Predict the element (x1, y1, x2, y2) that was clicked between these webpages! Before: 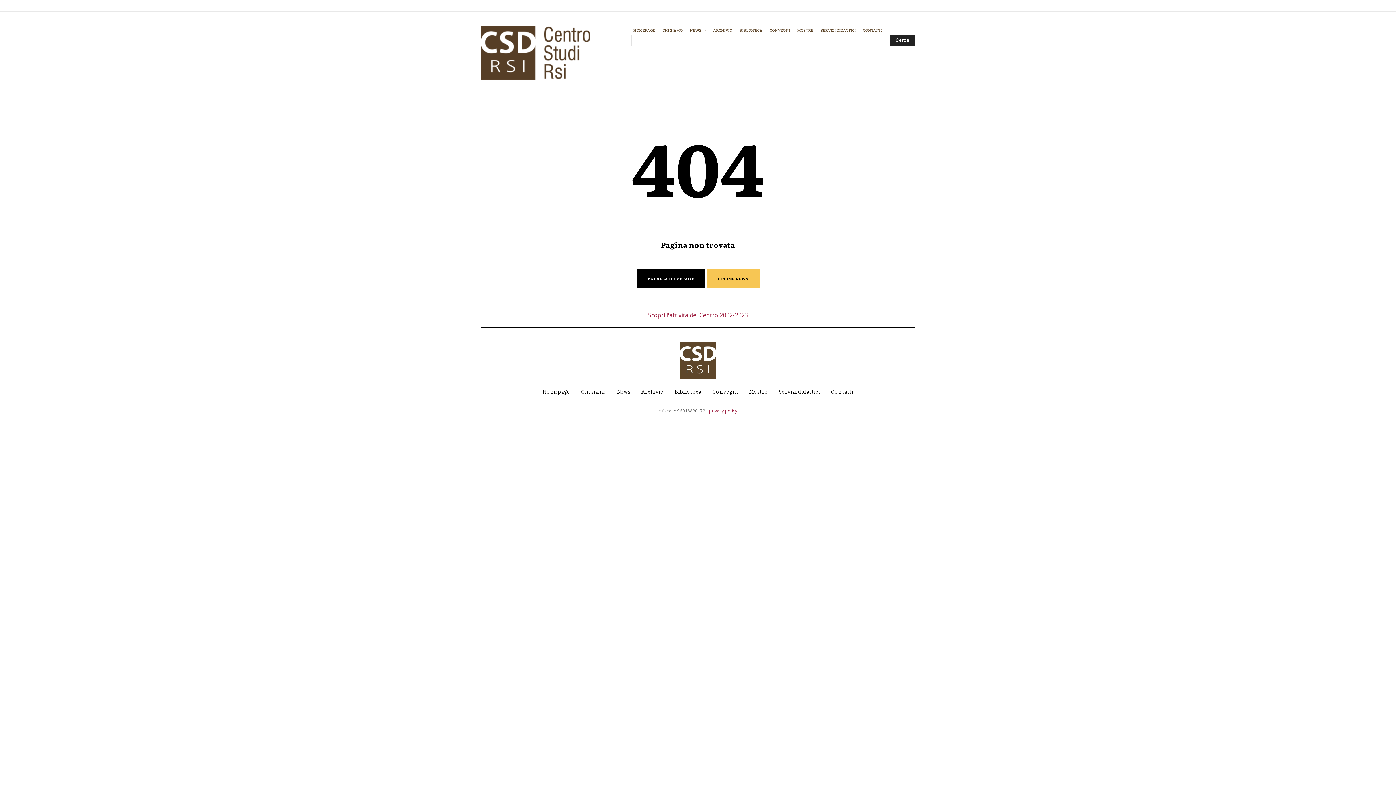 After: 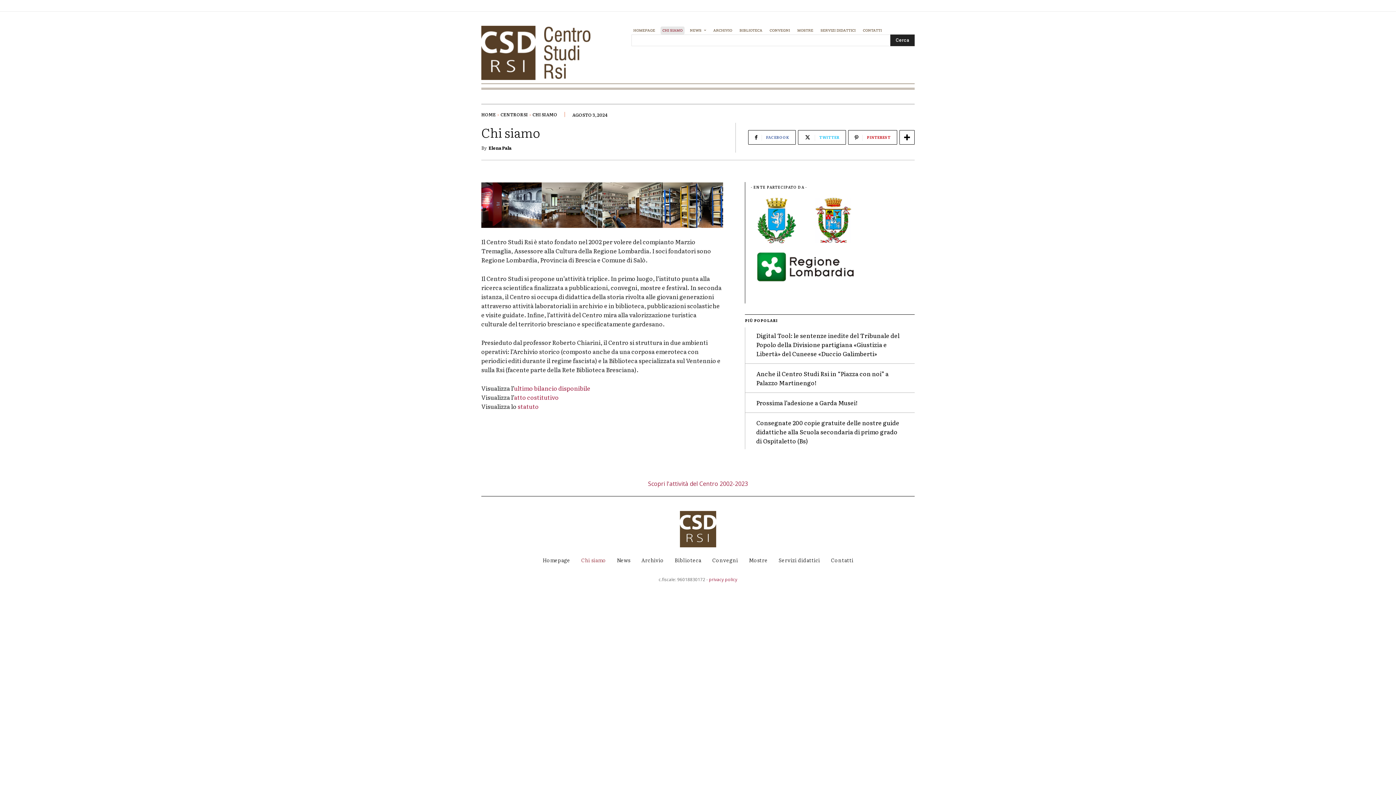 Action: label: CHI SIAMO bbox: (660, 26, 684, 34)